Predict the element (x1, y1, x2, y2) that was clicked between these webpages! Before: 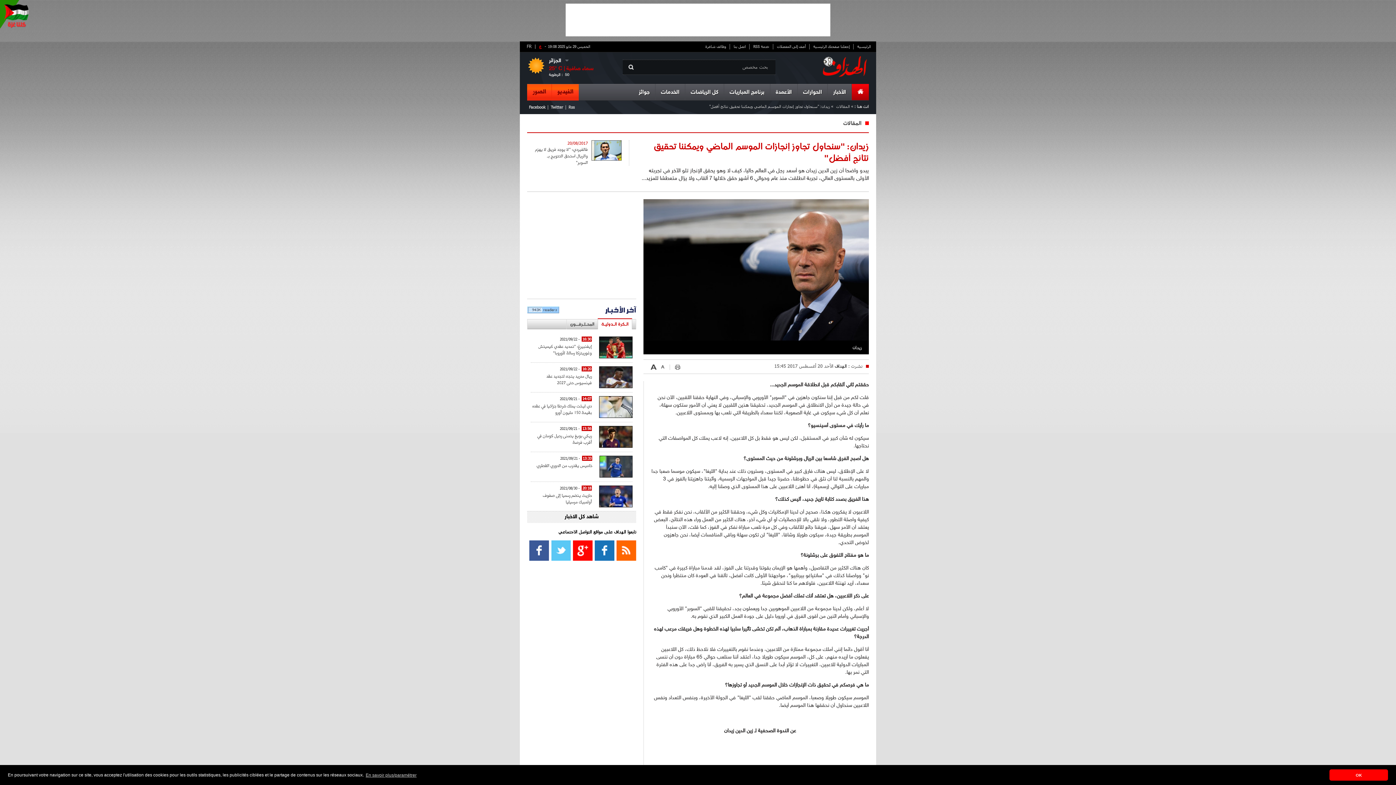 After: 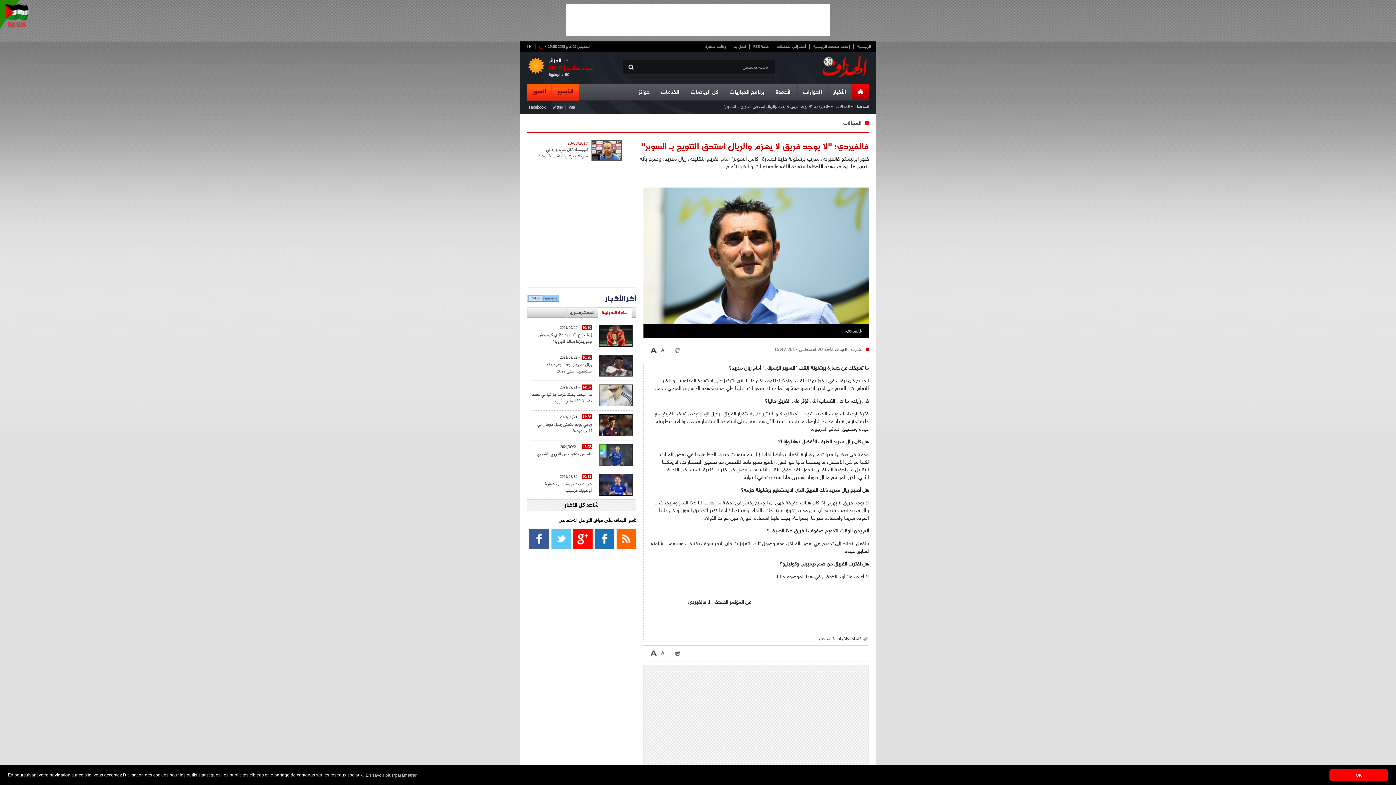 Action: bbox: (591, 140, 621, 160)